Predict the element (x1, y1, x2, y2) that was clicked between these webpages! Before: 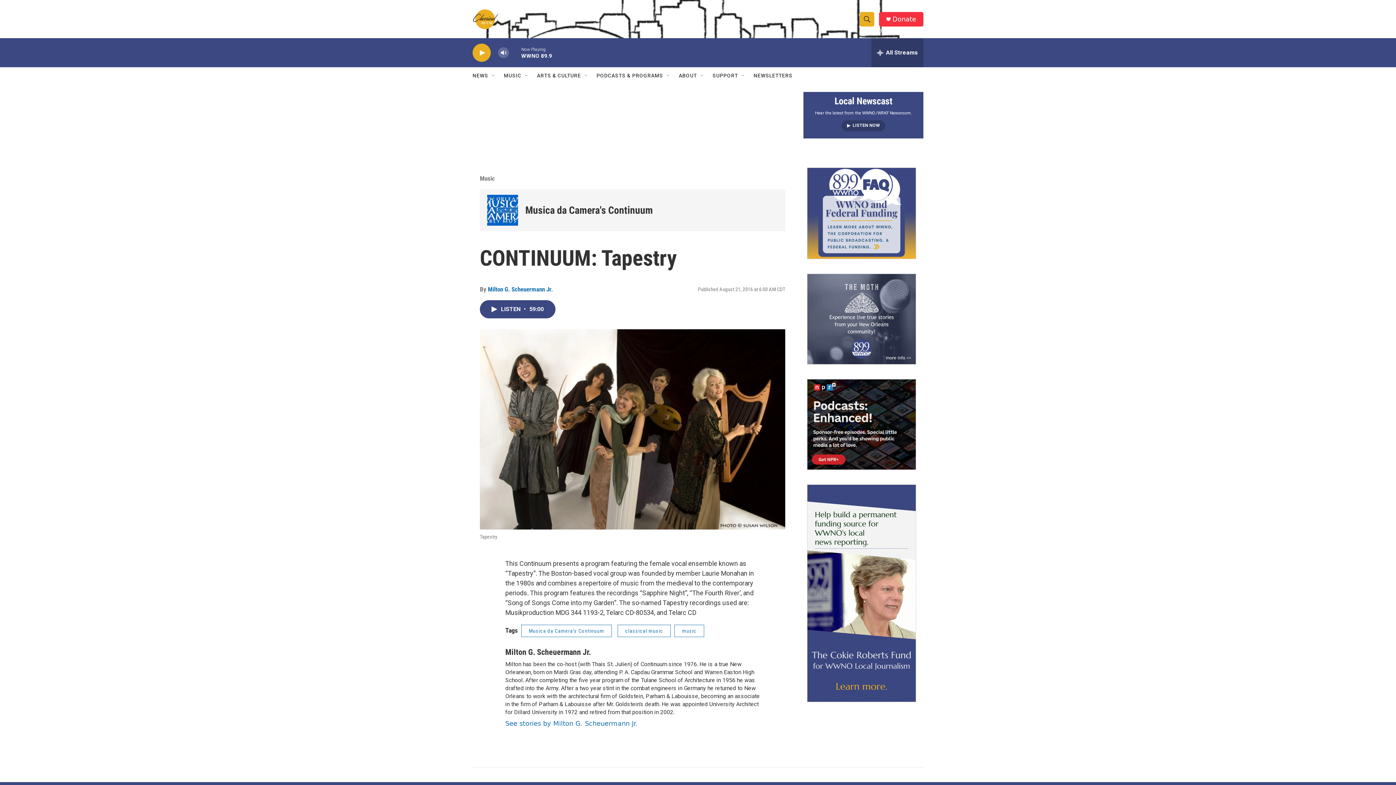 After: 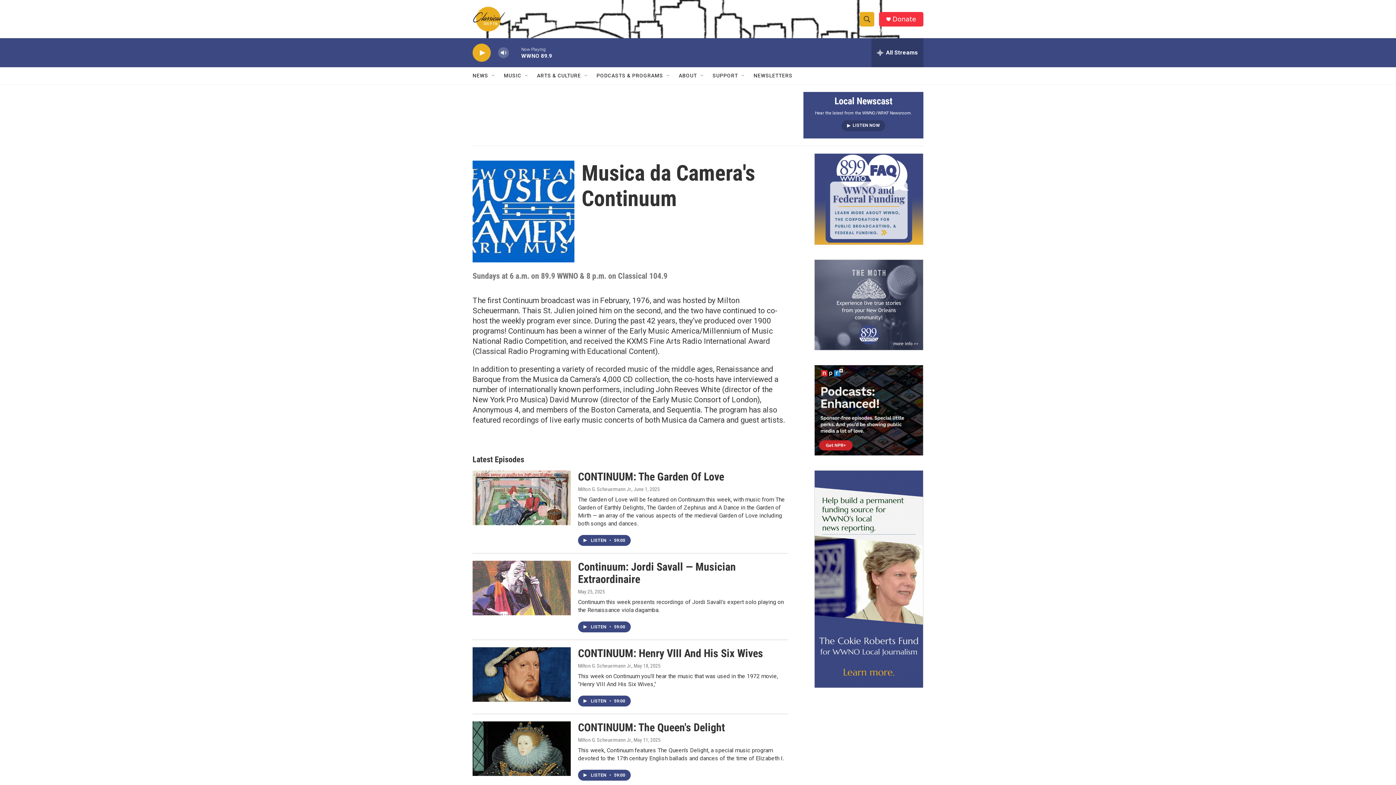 Action: bbox: (487, 194, 518, 225) label: Musica da Camera's Continuum